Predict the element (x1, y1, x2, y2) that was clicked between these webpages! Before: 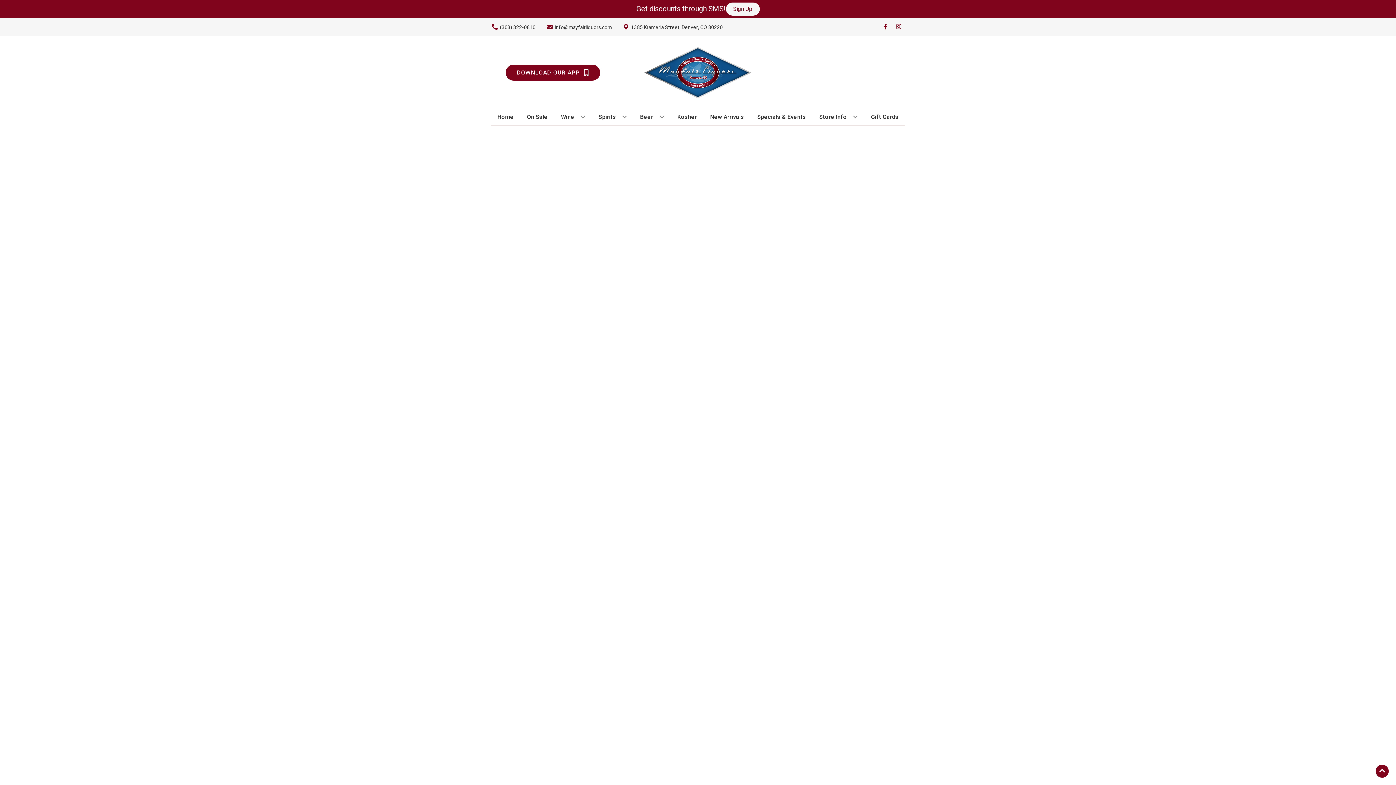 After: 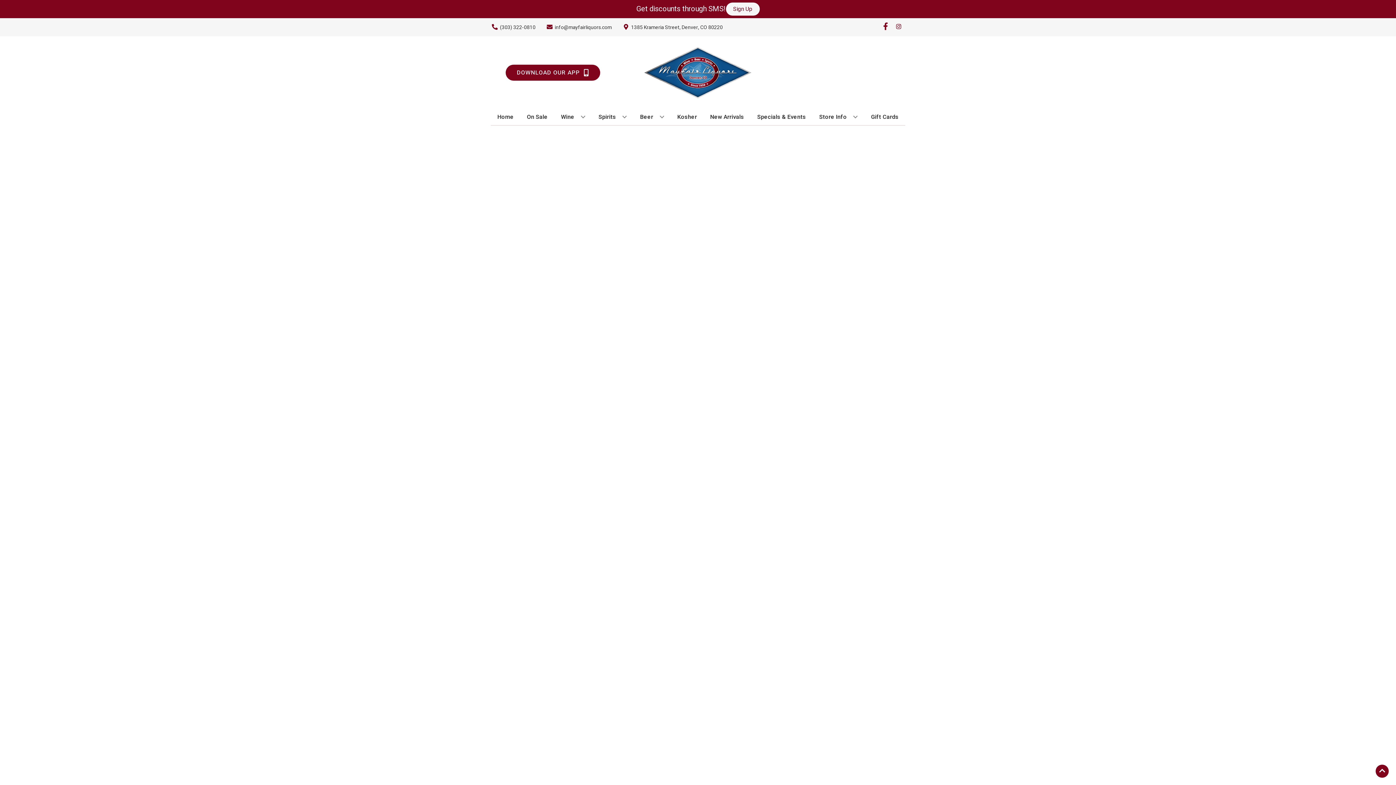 Action: bbox: (879, 23, 892, 30) label: Opens facebook in a new tab